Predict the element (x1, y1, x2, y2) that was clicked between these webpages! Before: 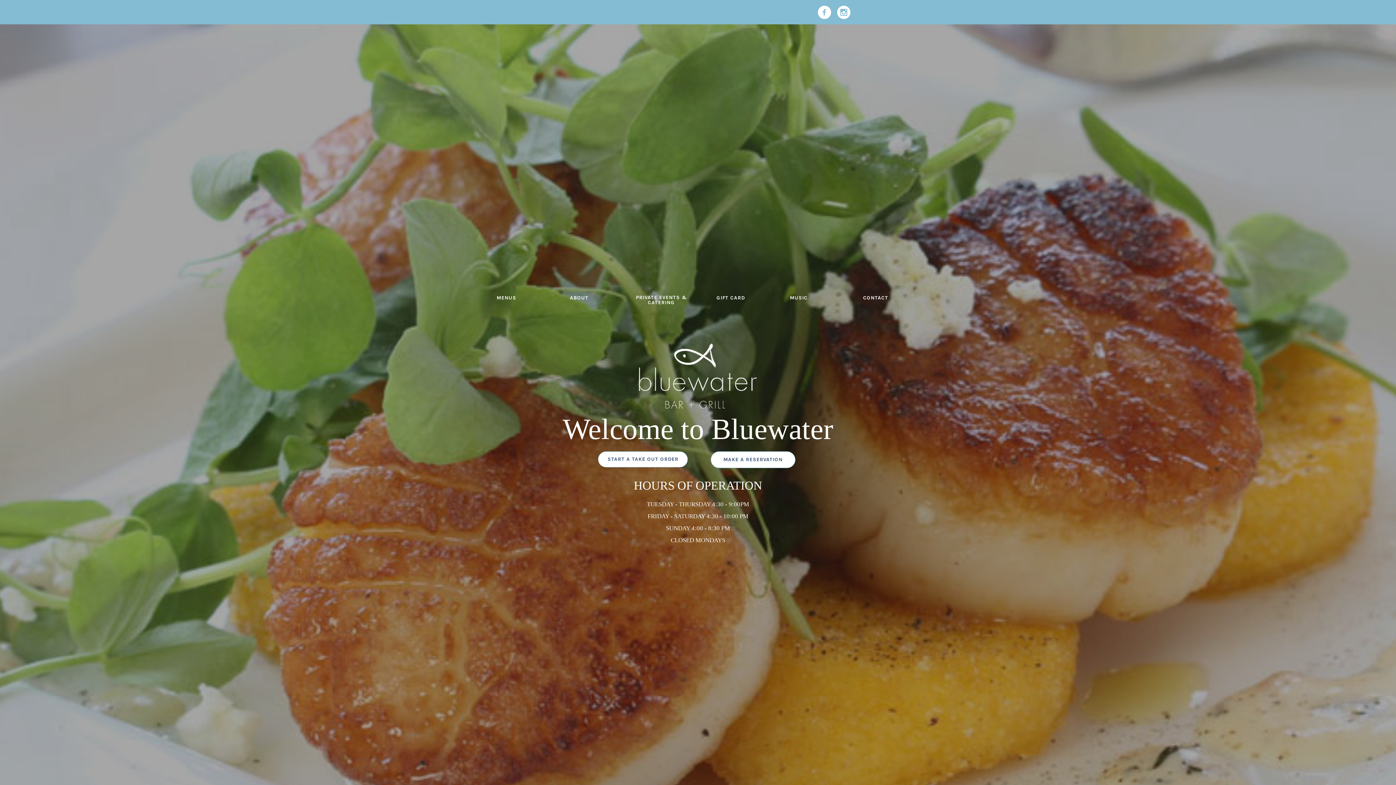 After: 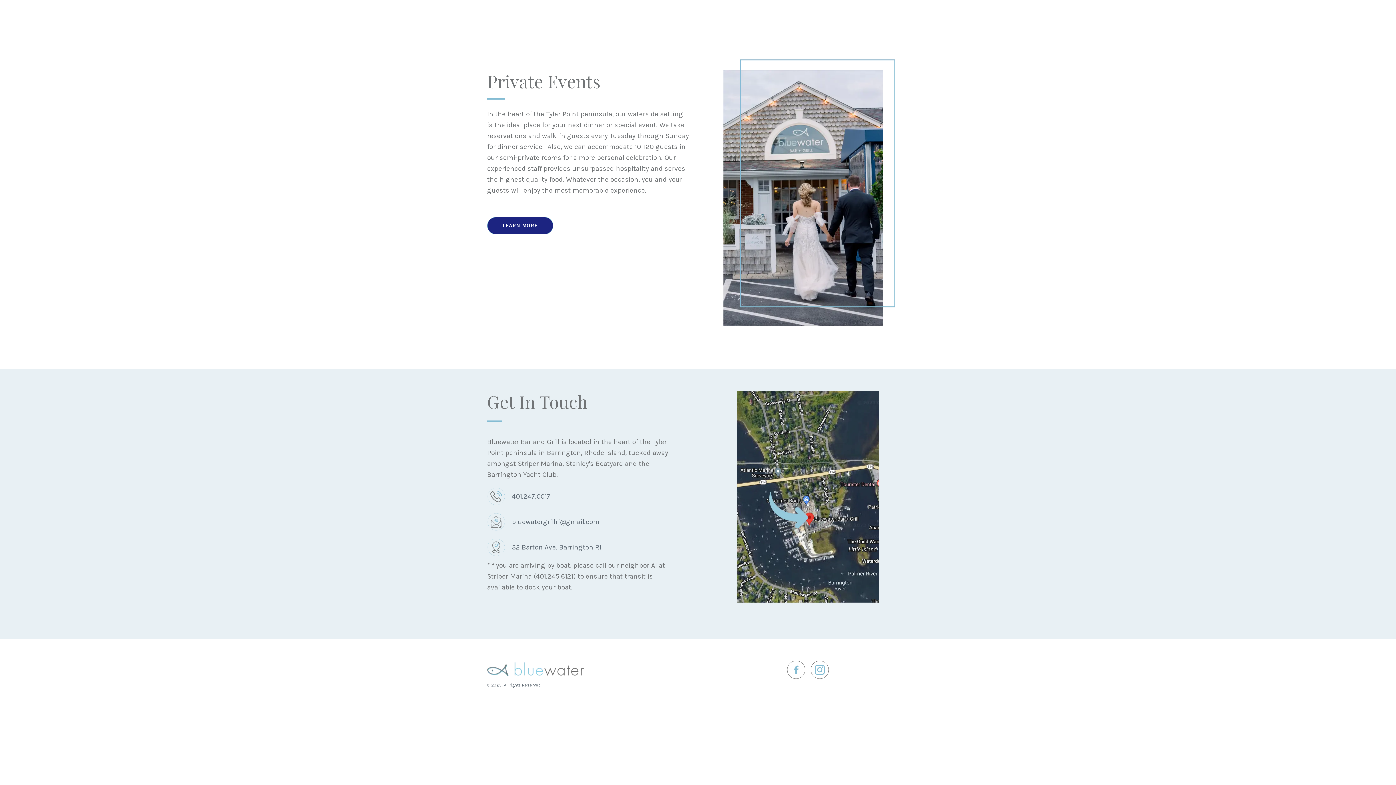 Action: bbox: (634, 288, 688, 312) label: PRIVATE EVENTS & CATERING